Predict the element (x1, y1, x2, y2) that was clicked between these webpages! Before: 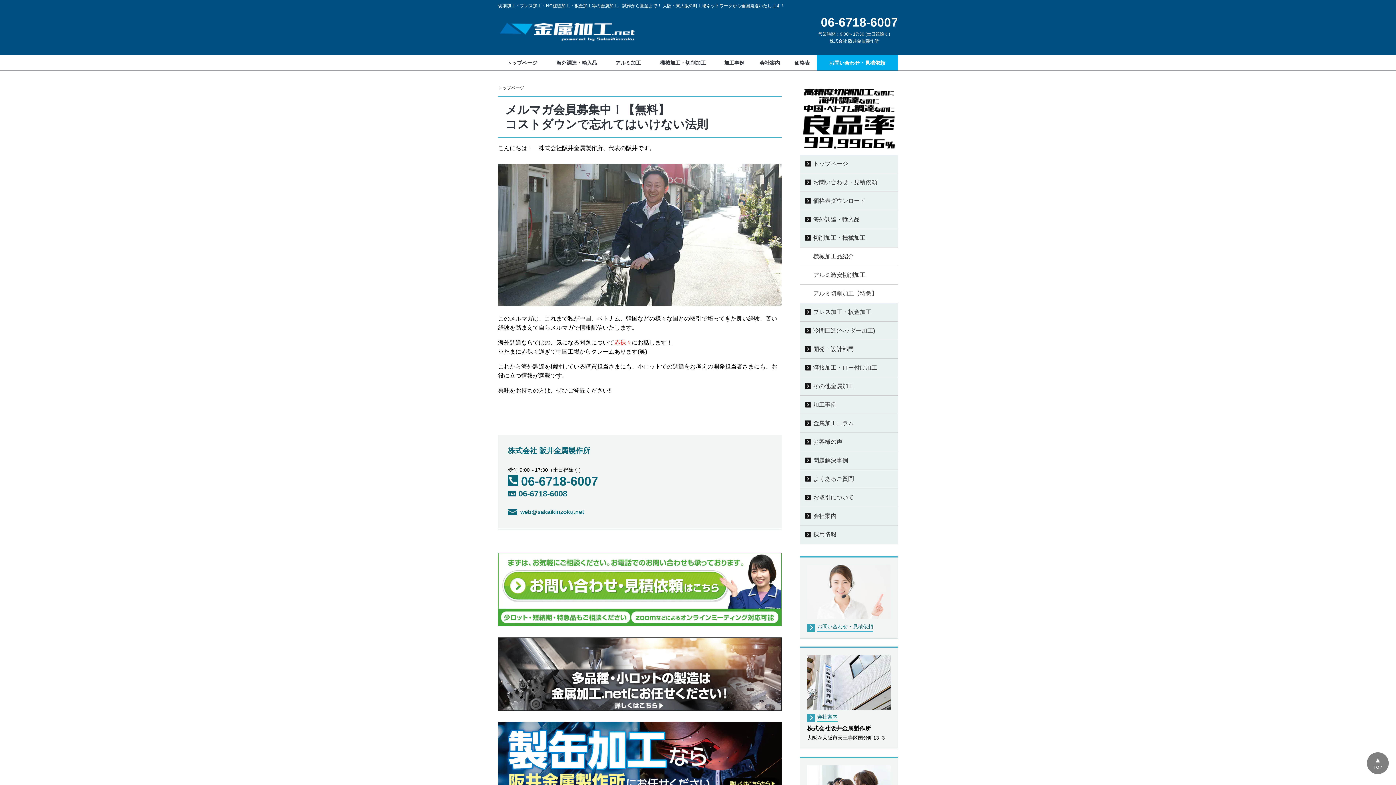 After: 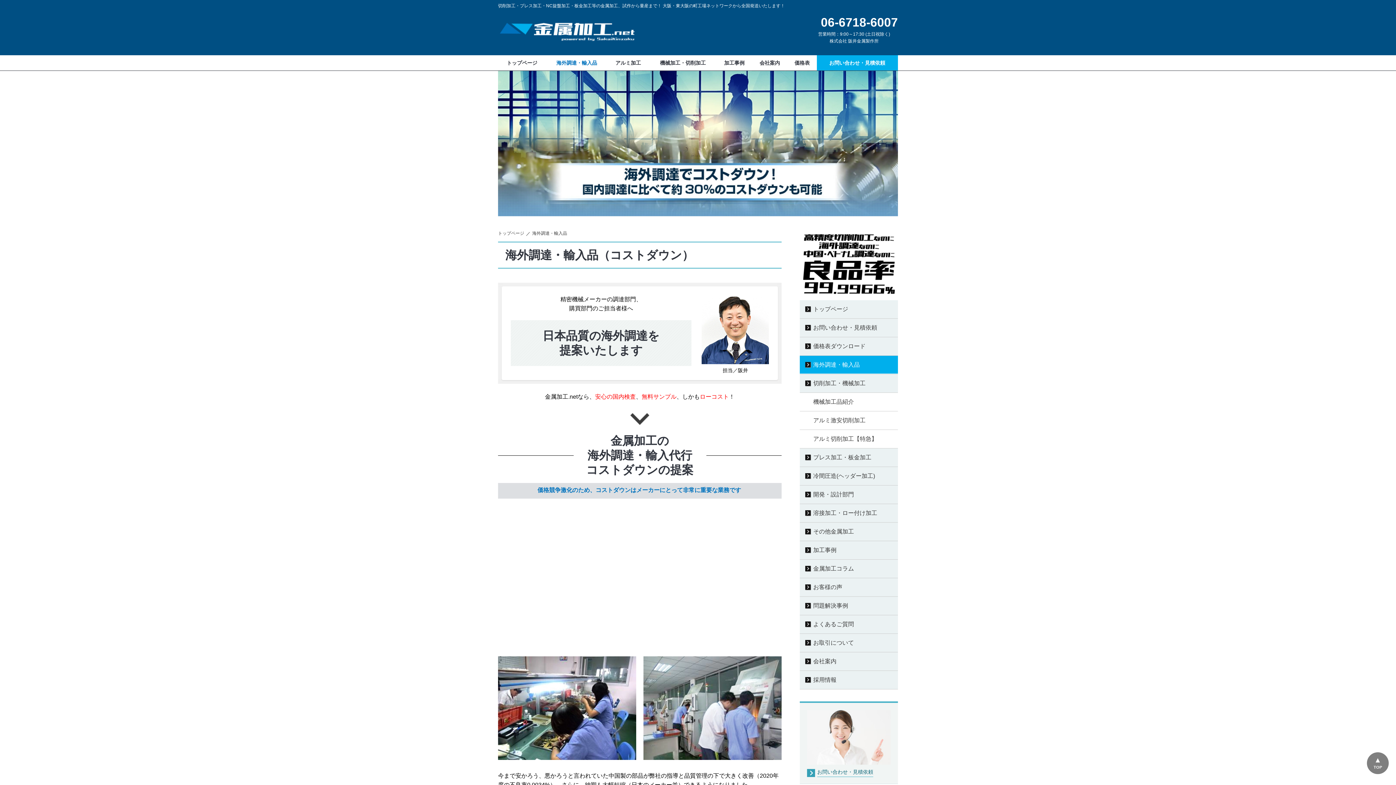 Action: label: 海外調達・輸入品 bbox: (546, 55, 607, 70)